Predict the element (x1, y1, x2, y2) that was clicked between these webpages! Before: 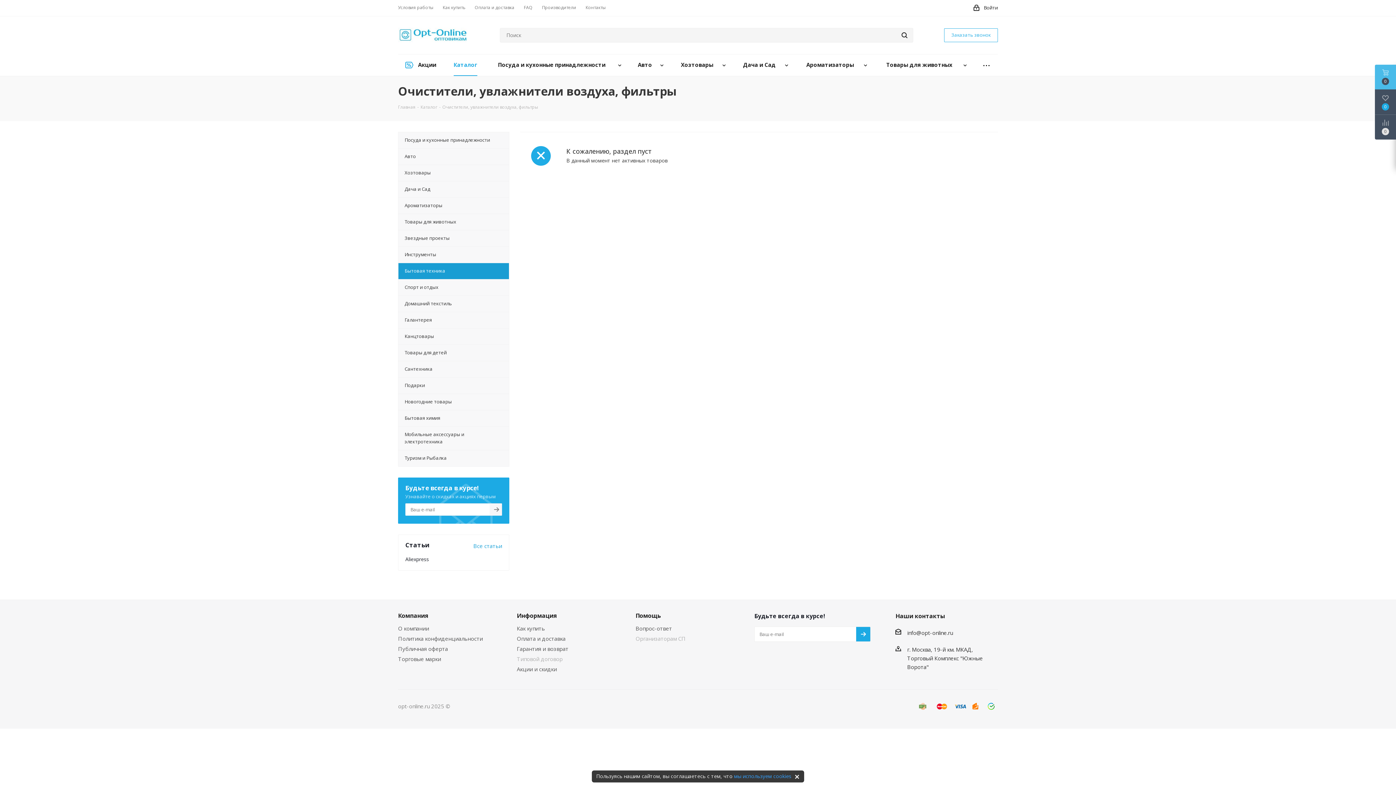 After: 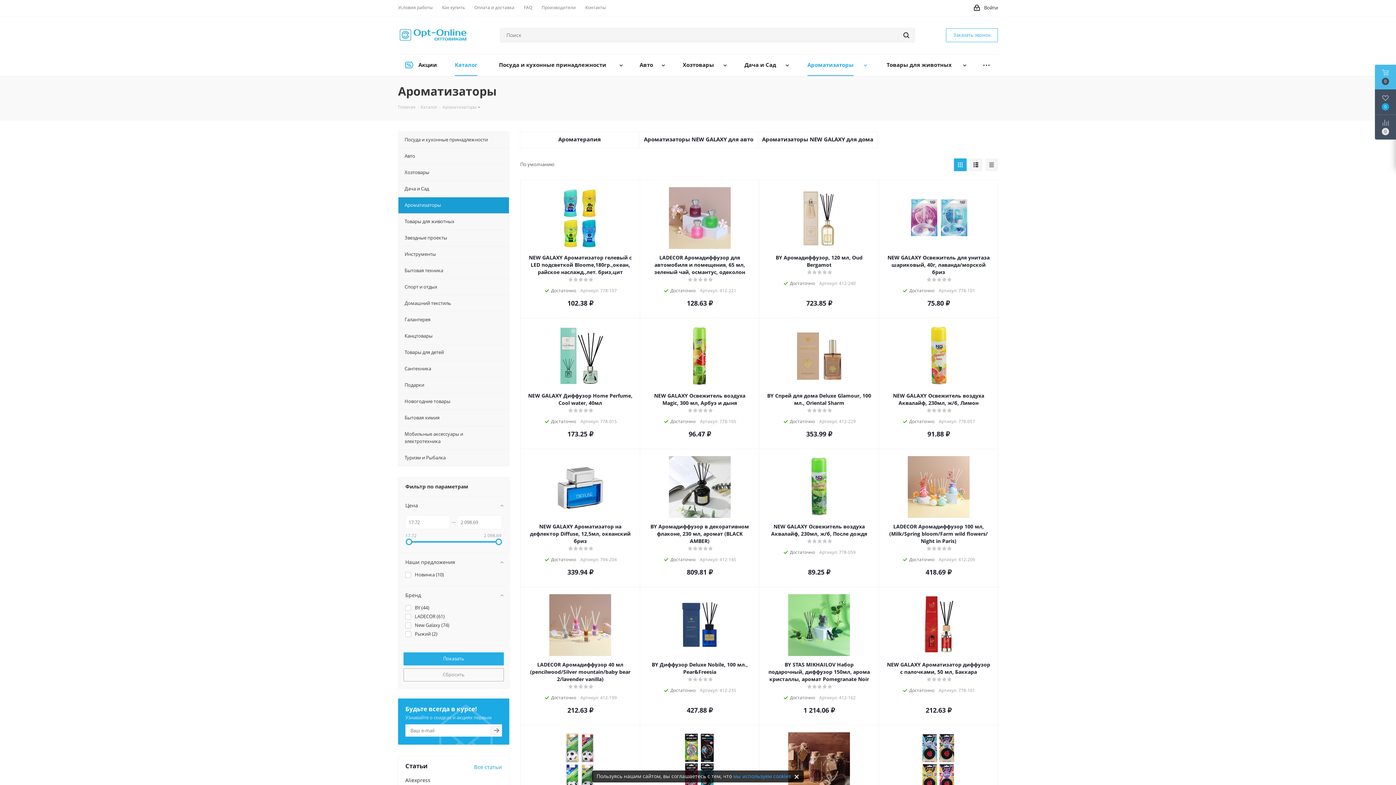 Action: bbox: (398, 197, 509, 213) label: Ароматизаторы